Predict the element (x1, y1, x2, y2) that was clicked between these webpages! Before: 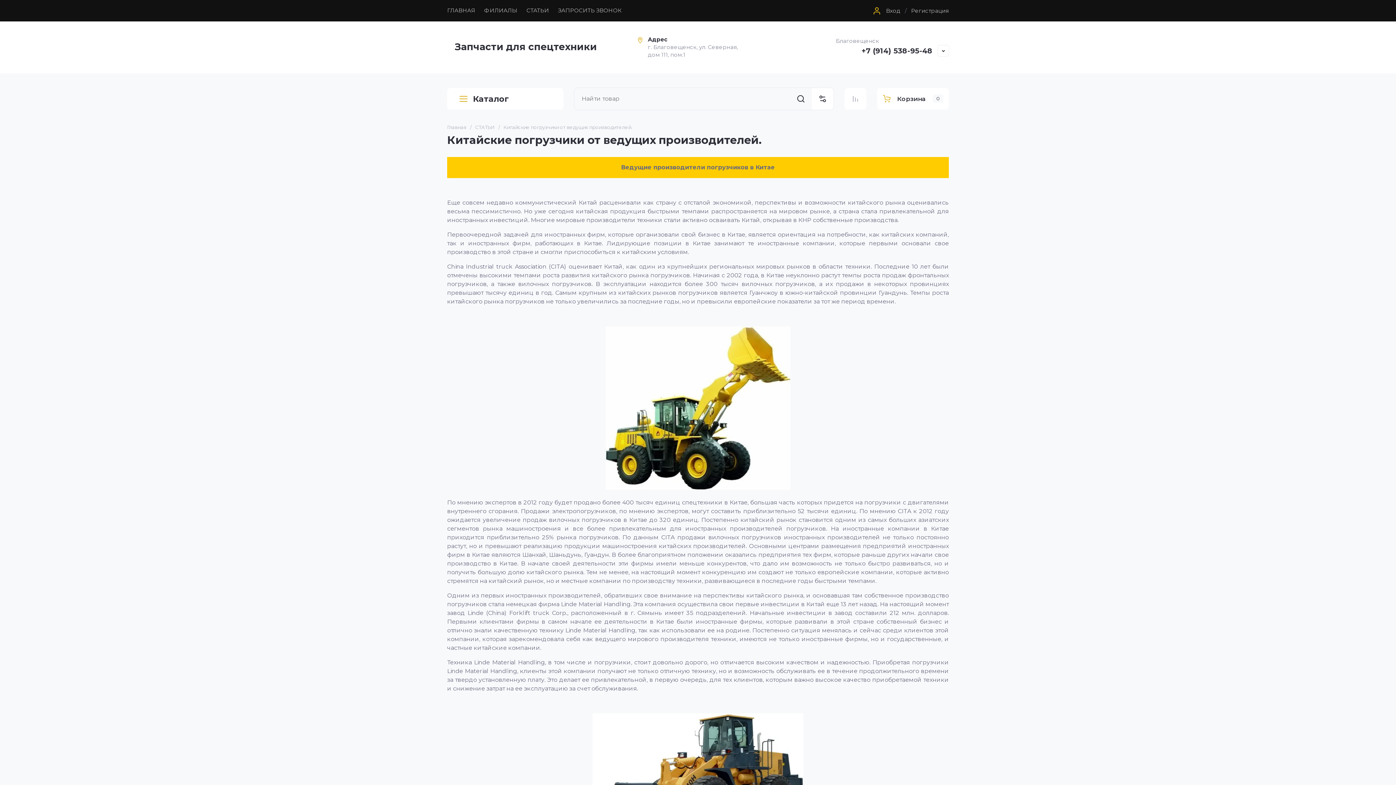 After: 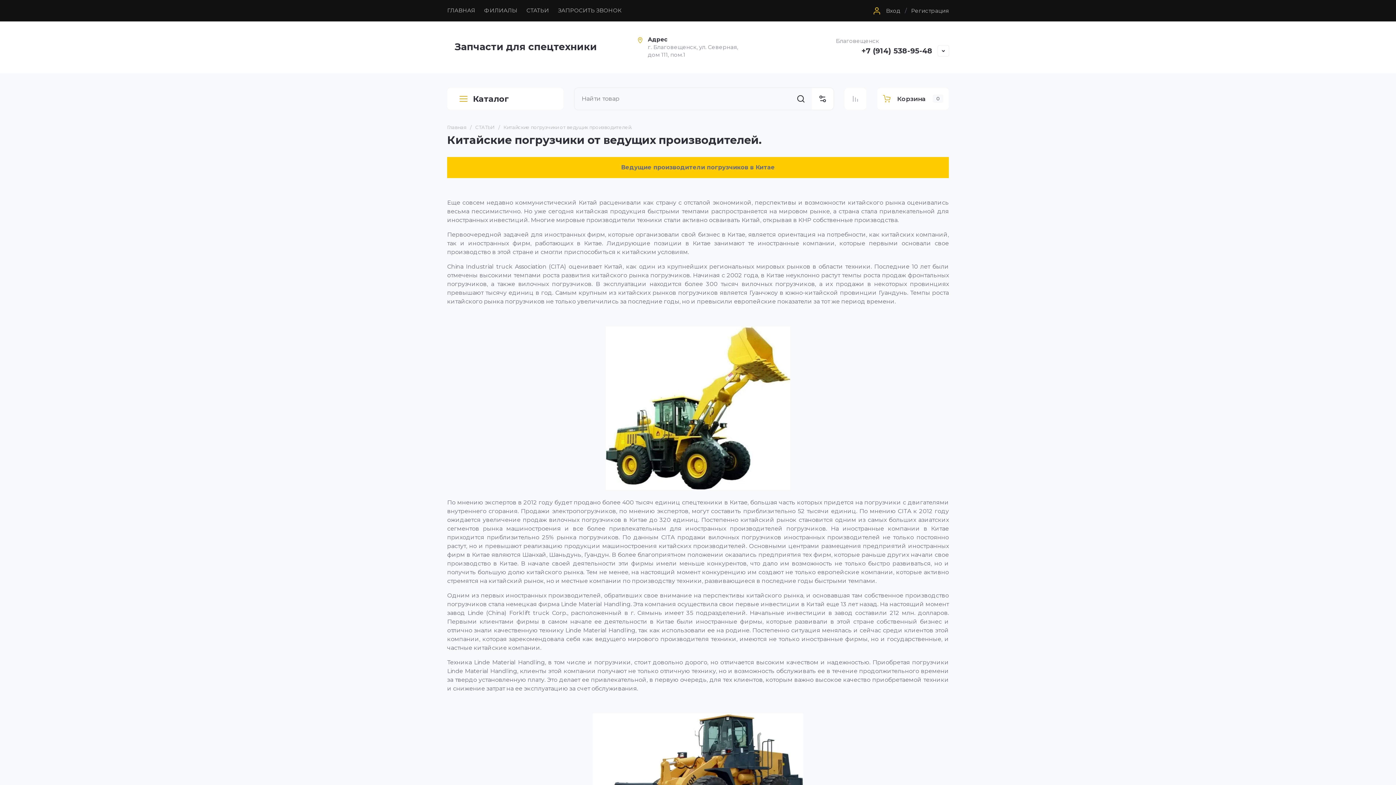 Action: bbox: (836, 46, 846, 56)